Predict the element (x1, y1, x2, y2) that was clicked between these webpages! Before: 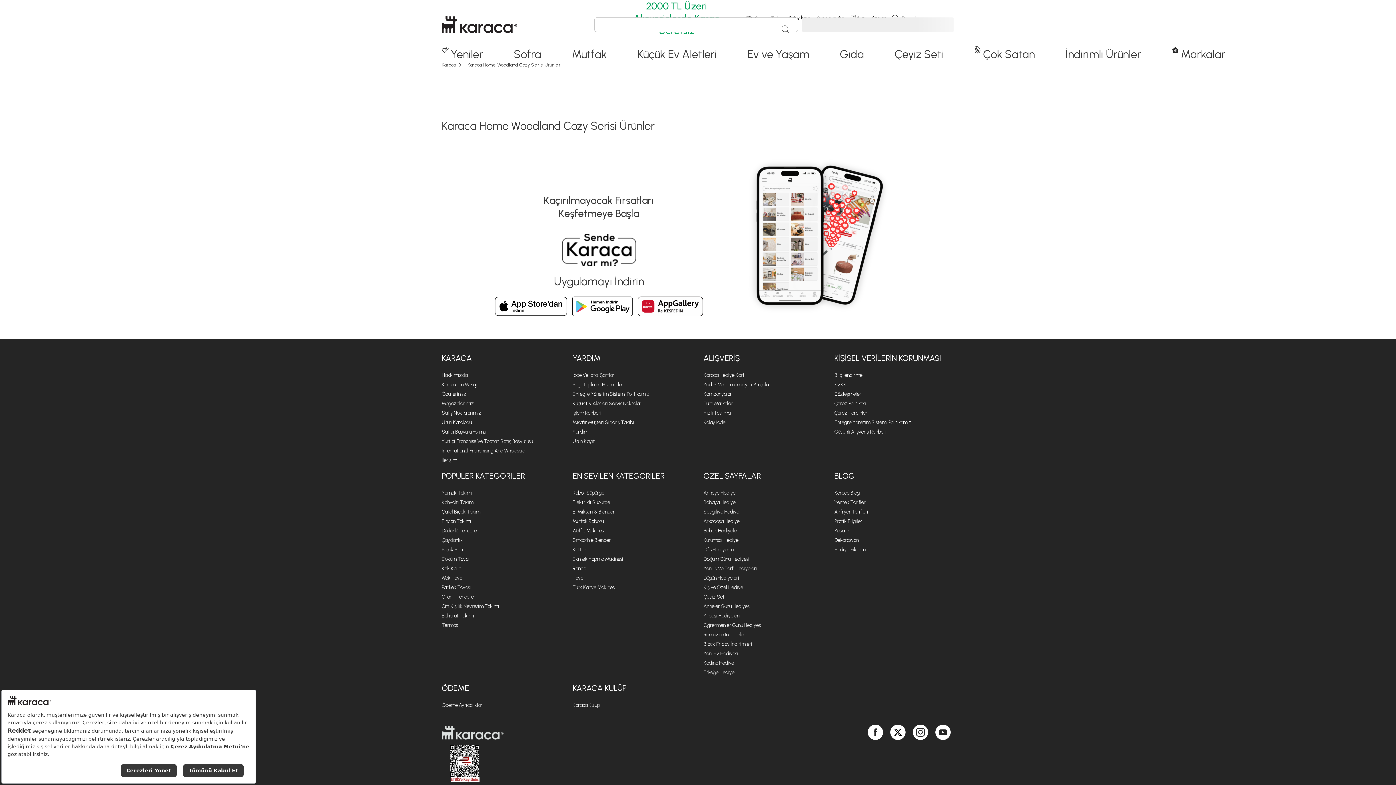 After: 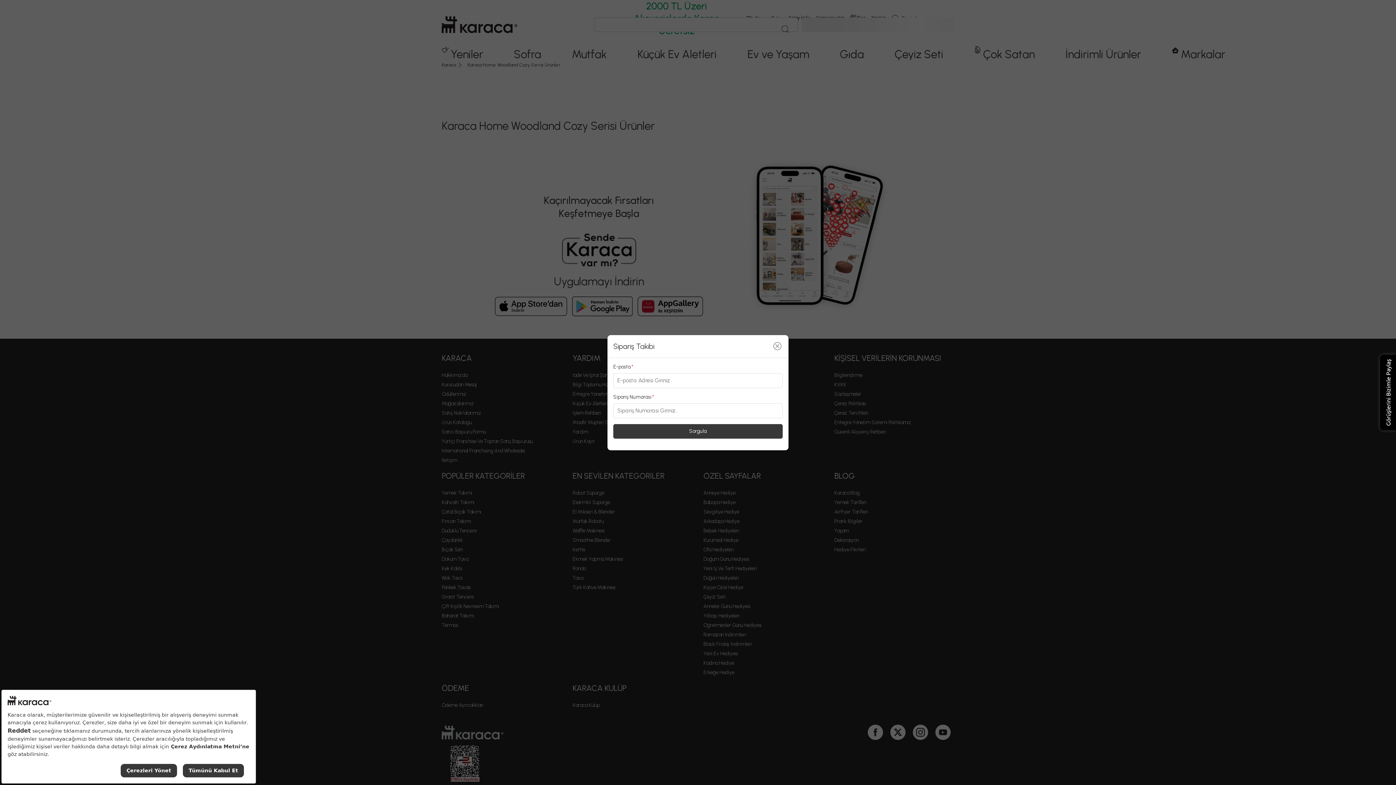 Action: label: Misafir Müşteri Sipariş Takibi bbox: (572, 418, 634, 427)